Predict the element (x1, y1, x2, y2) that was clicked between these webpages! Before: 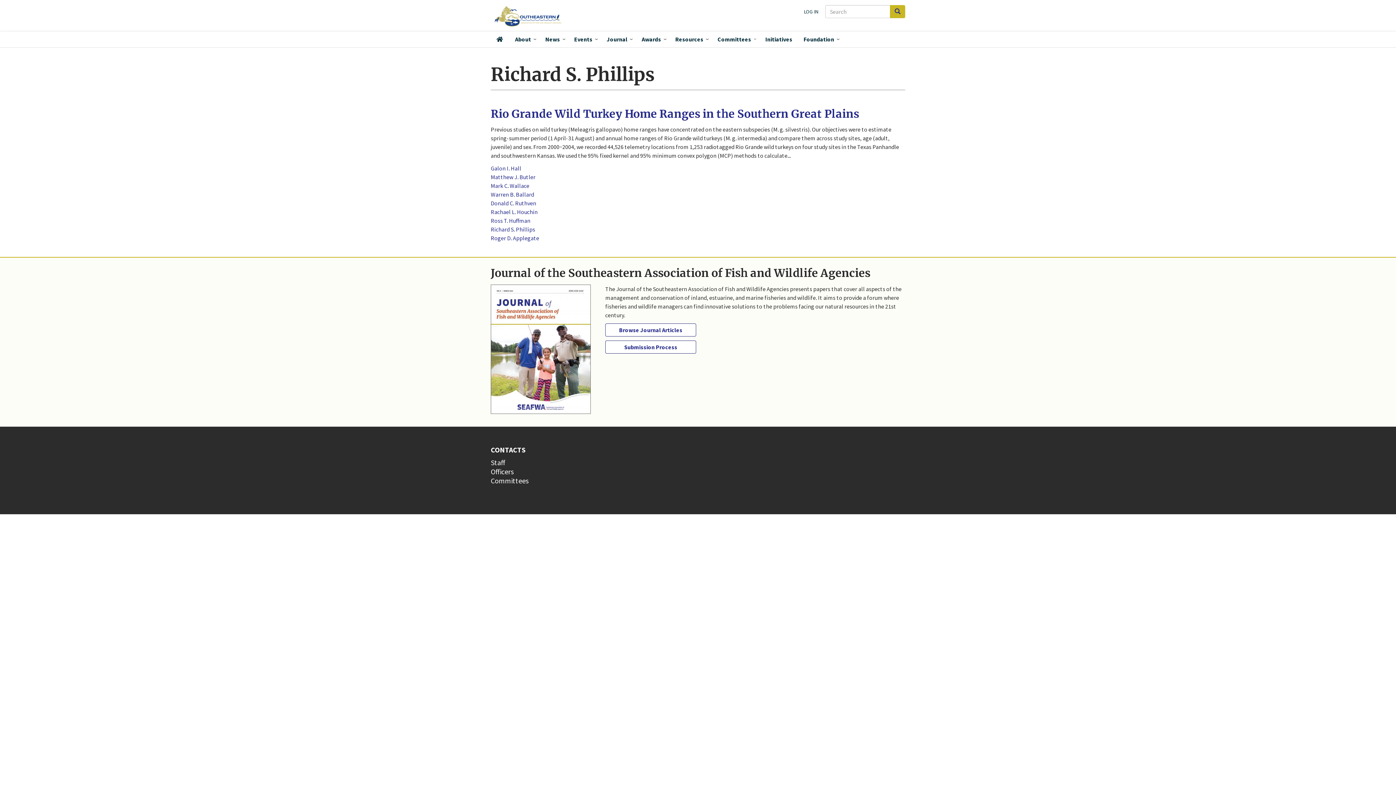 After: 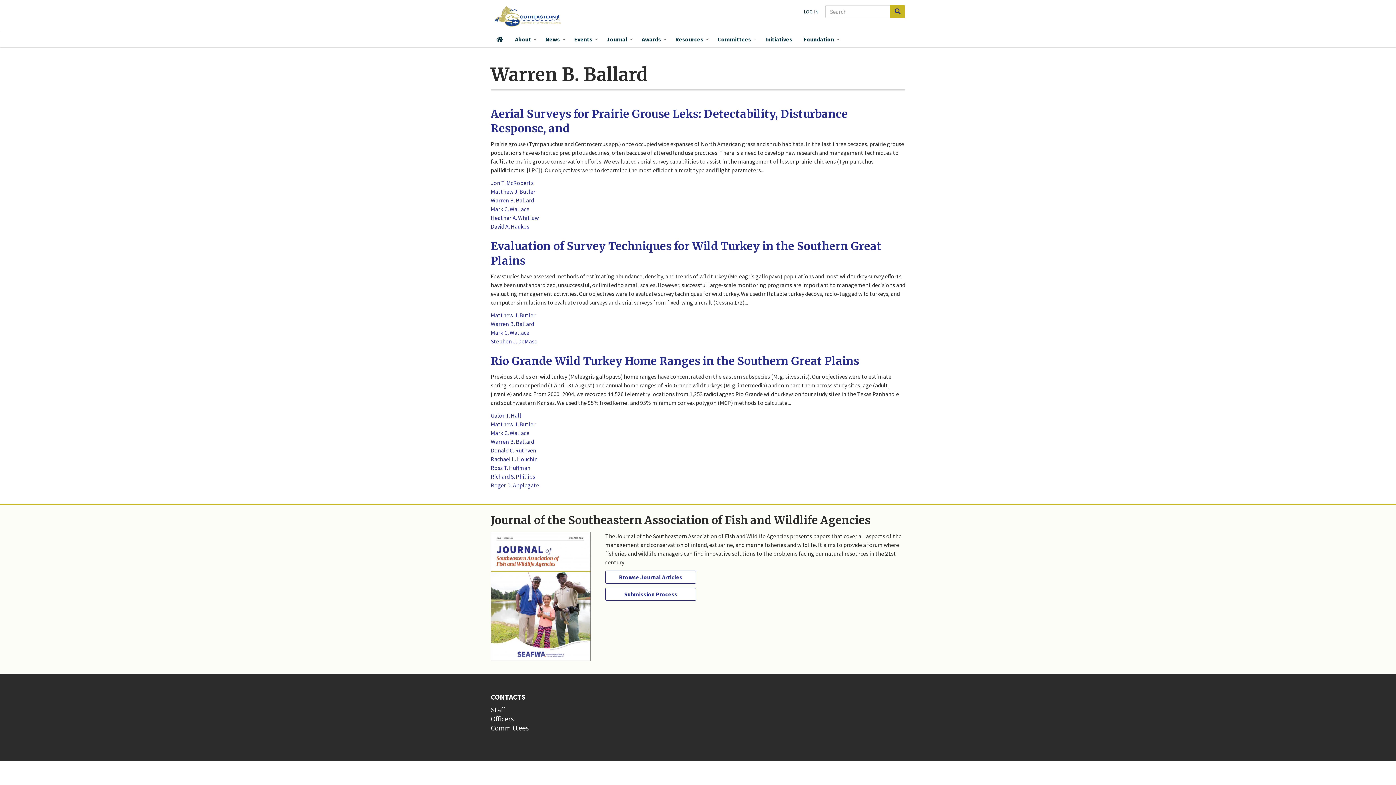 Action: bbox: (490, 191, 534, 198) label: Warren B. Ballard